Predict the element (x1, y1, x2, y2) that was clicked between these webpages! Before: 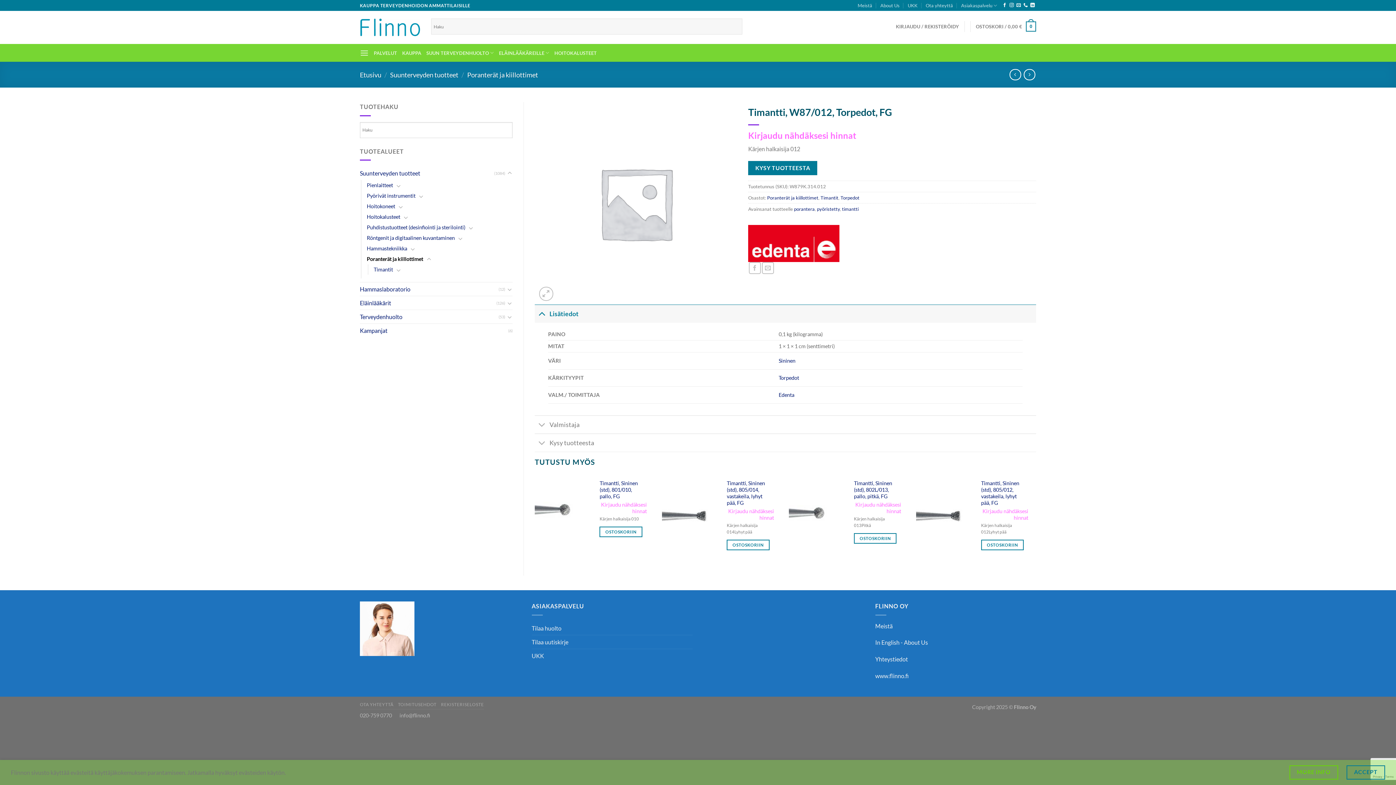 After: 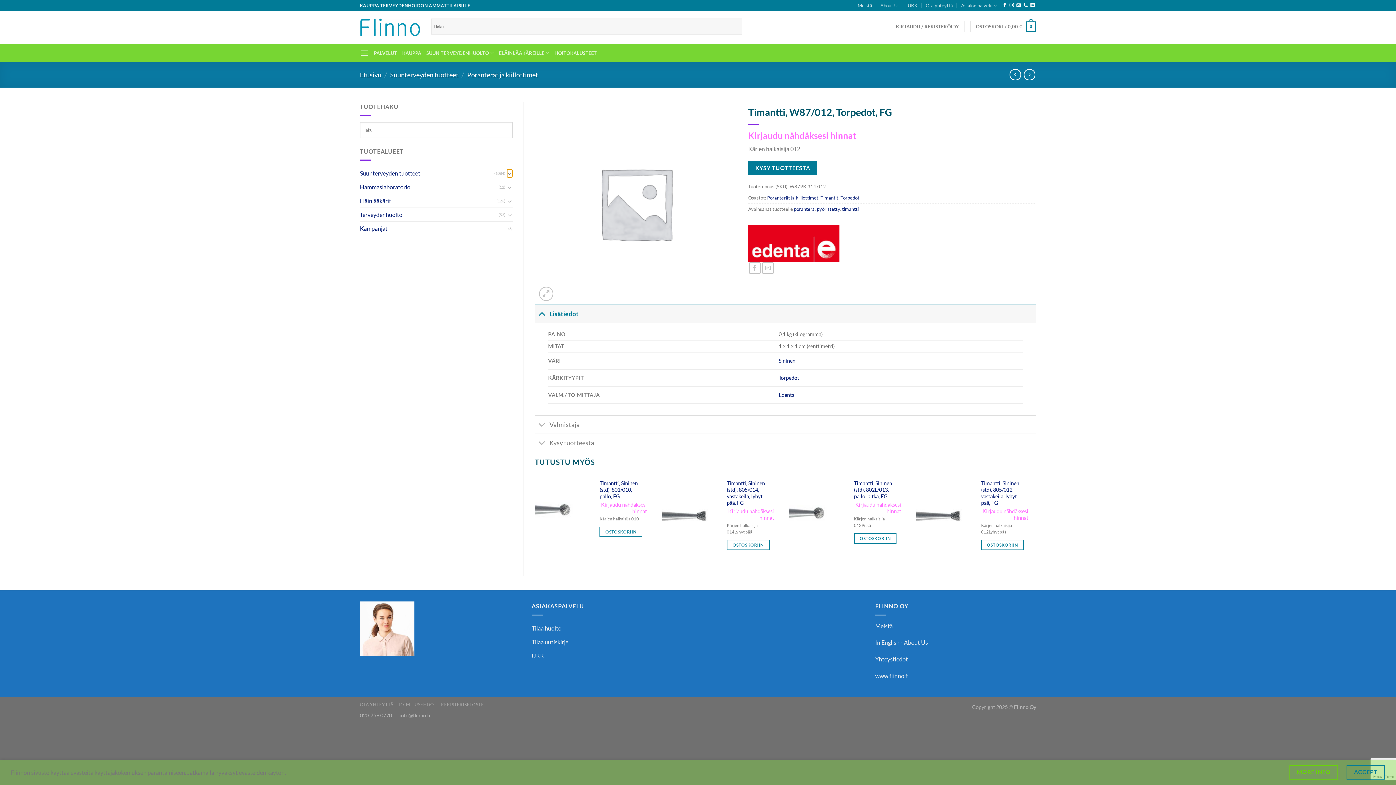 Action: label: Toggle bbox: (507, 168, 512, 177)